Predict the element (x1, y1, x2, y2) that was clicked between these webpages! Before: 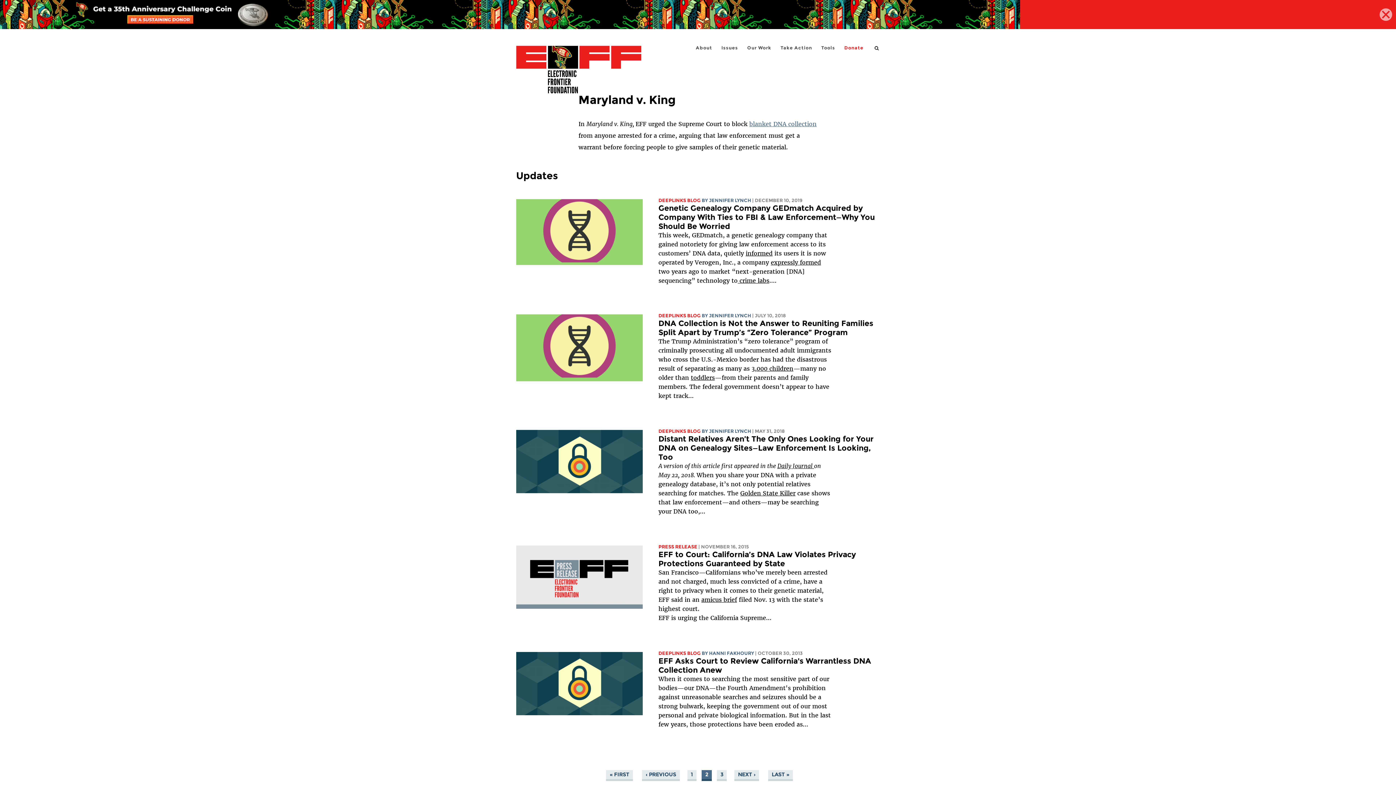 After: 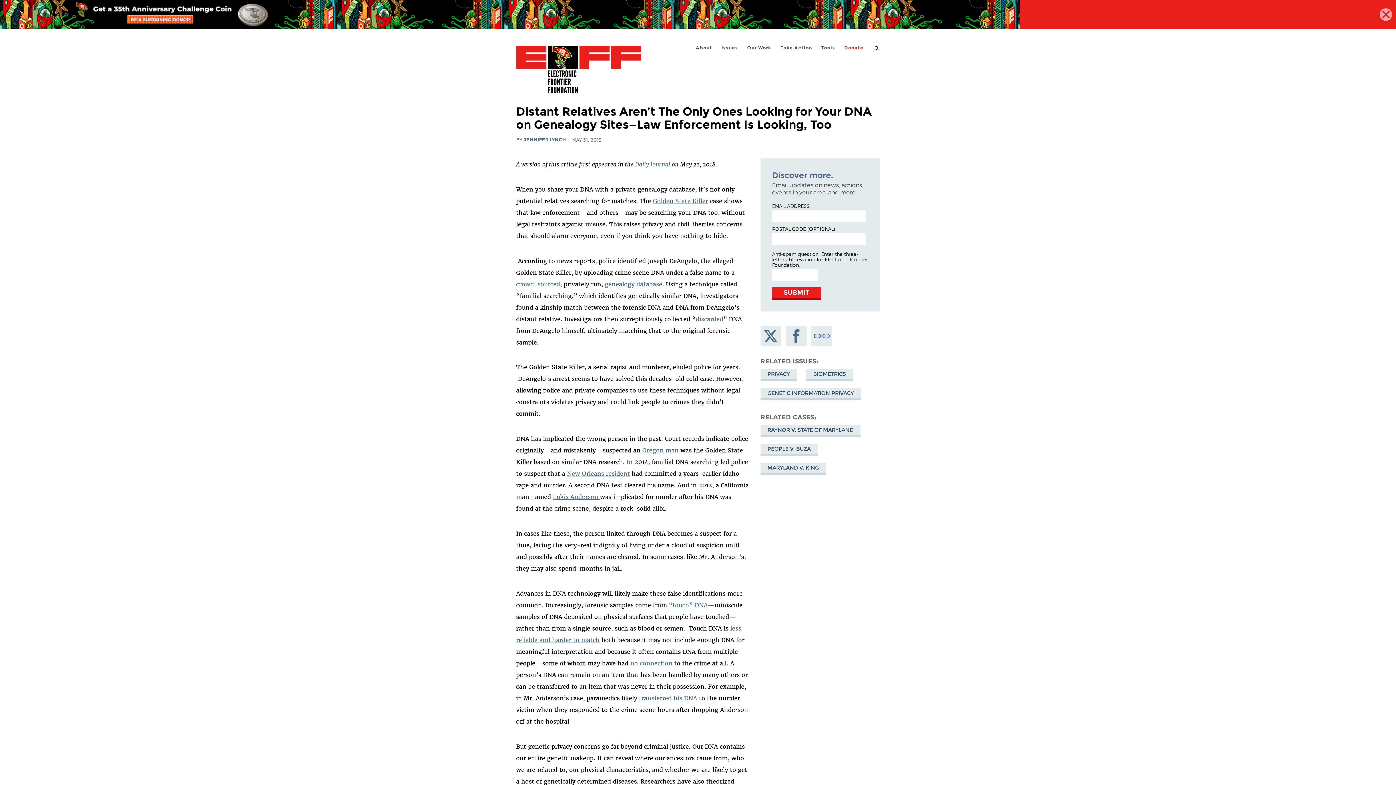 Action: bbox: (516, 487, 642, 494)